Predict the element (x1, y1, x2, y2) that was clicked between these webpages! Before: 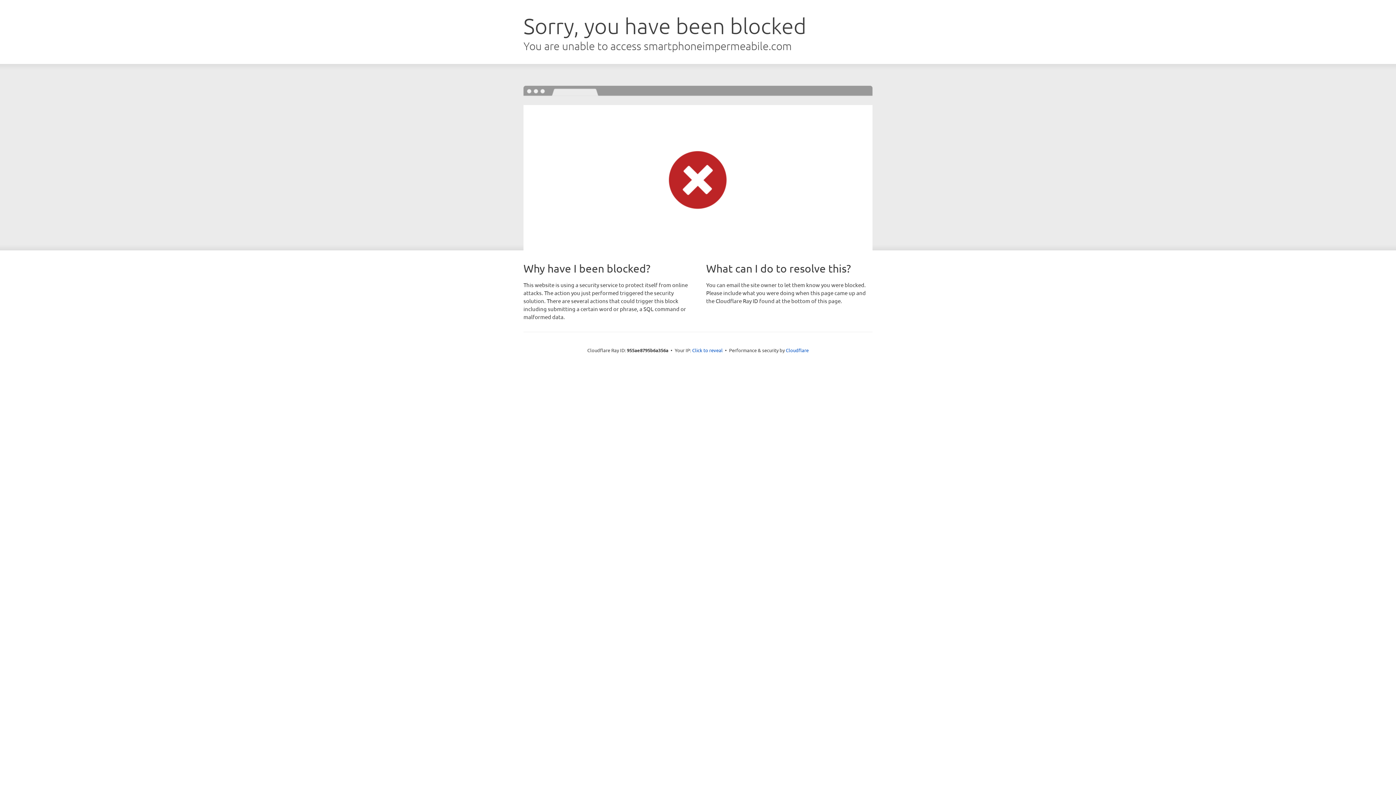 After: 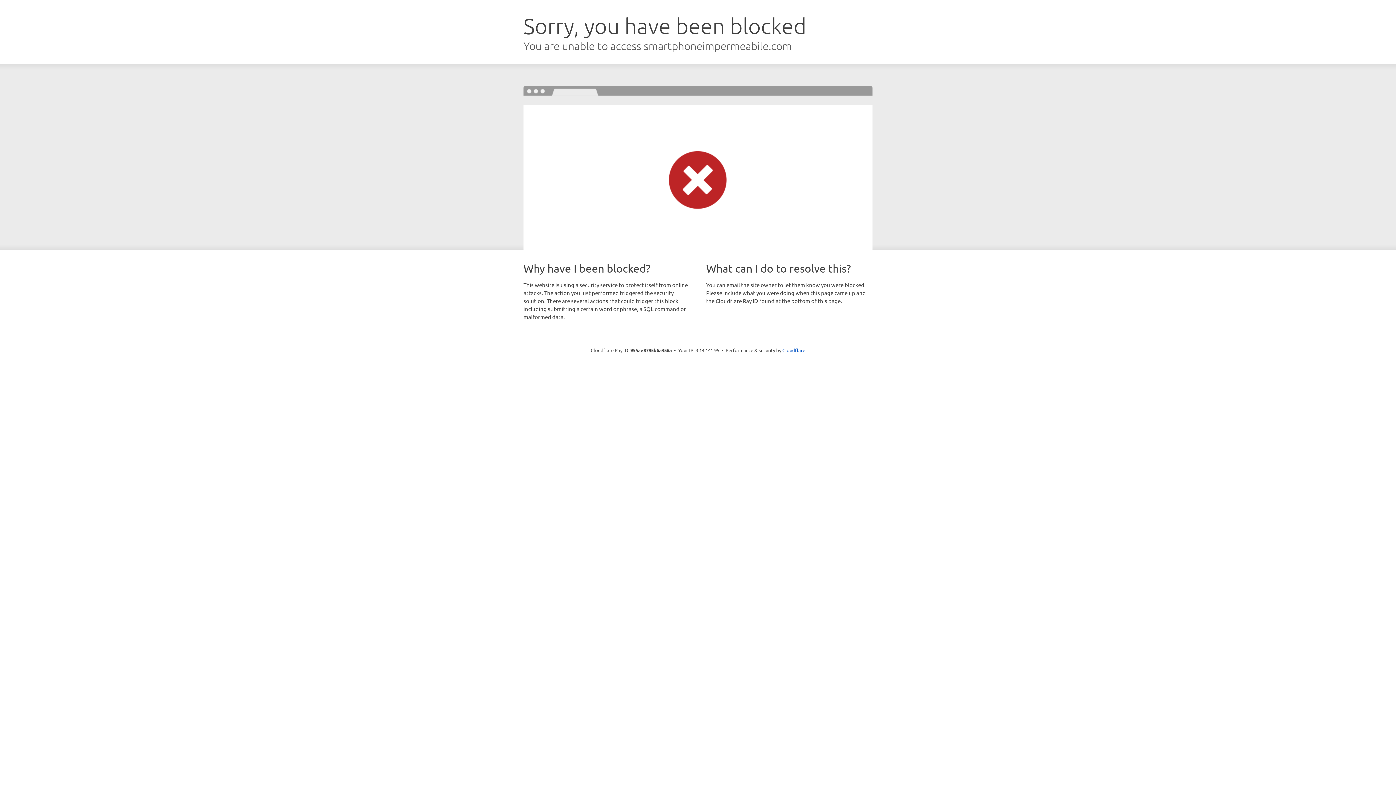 Action: bbox: (692, 346, 722, 353) label: Click to reveal